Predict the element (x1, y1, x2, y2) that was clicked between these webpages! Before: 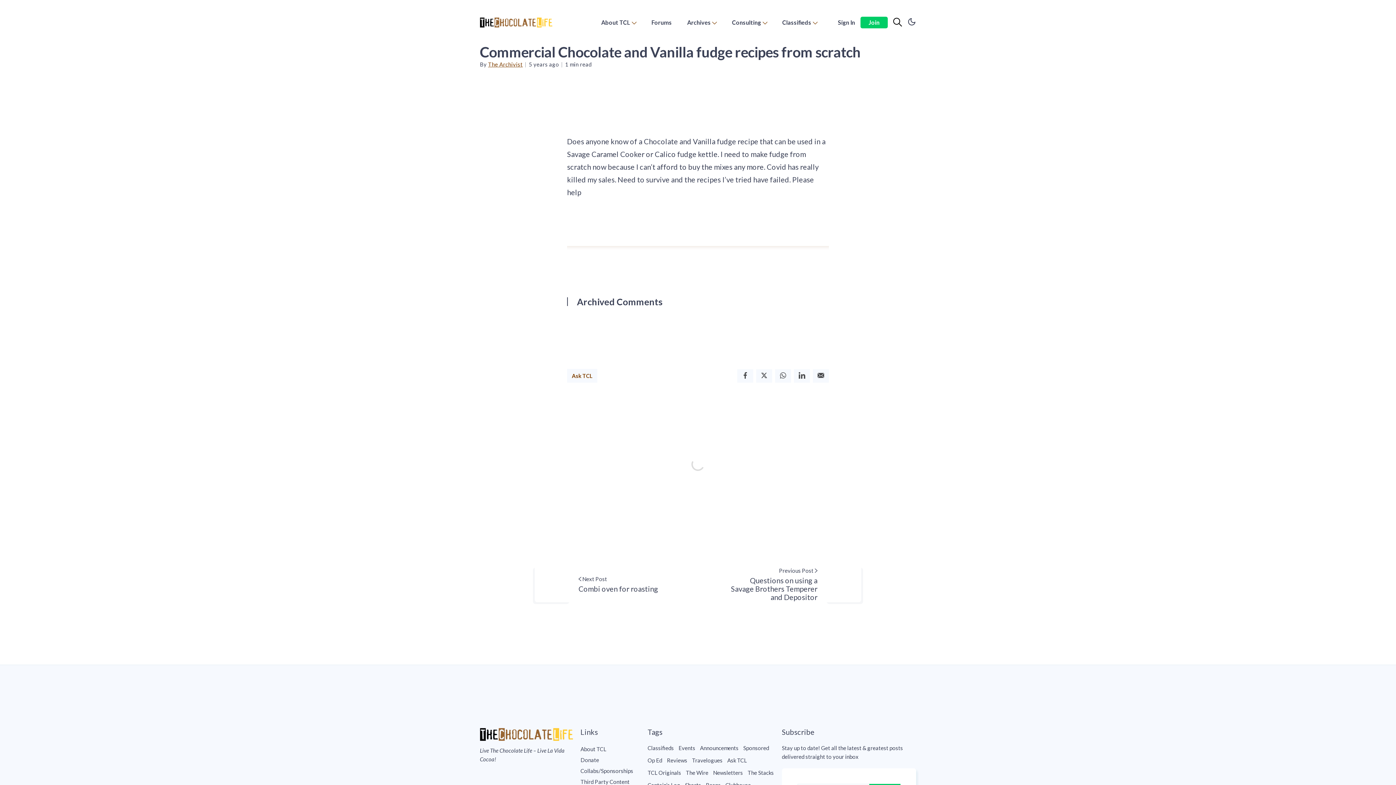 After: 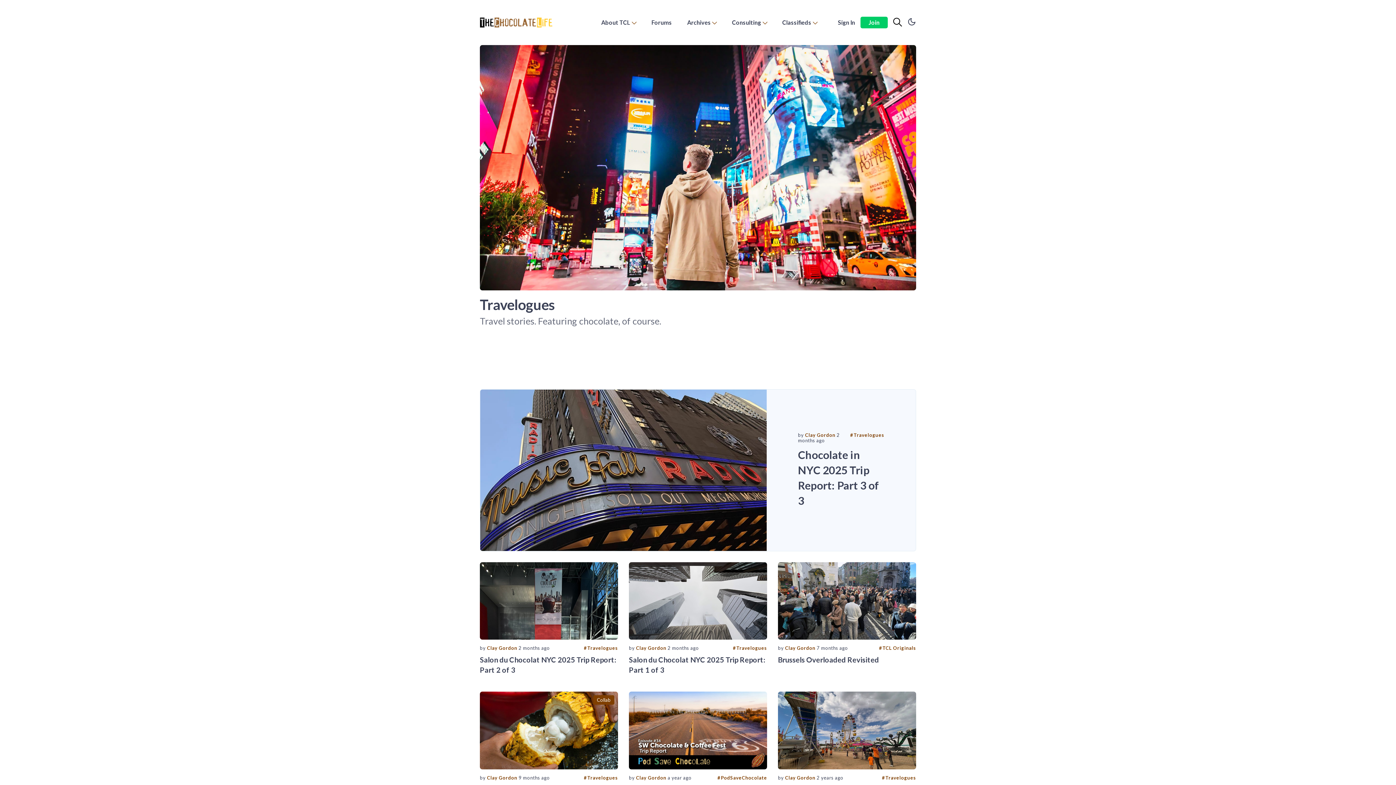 Action: label: Travelogues bbox: (692, 756, 722, 765)